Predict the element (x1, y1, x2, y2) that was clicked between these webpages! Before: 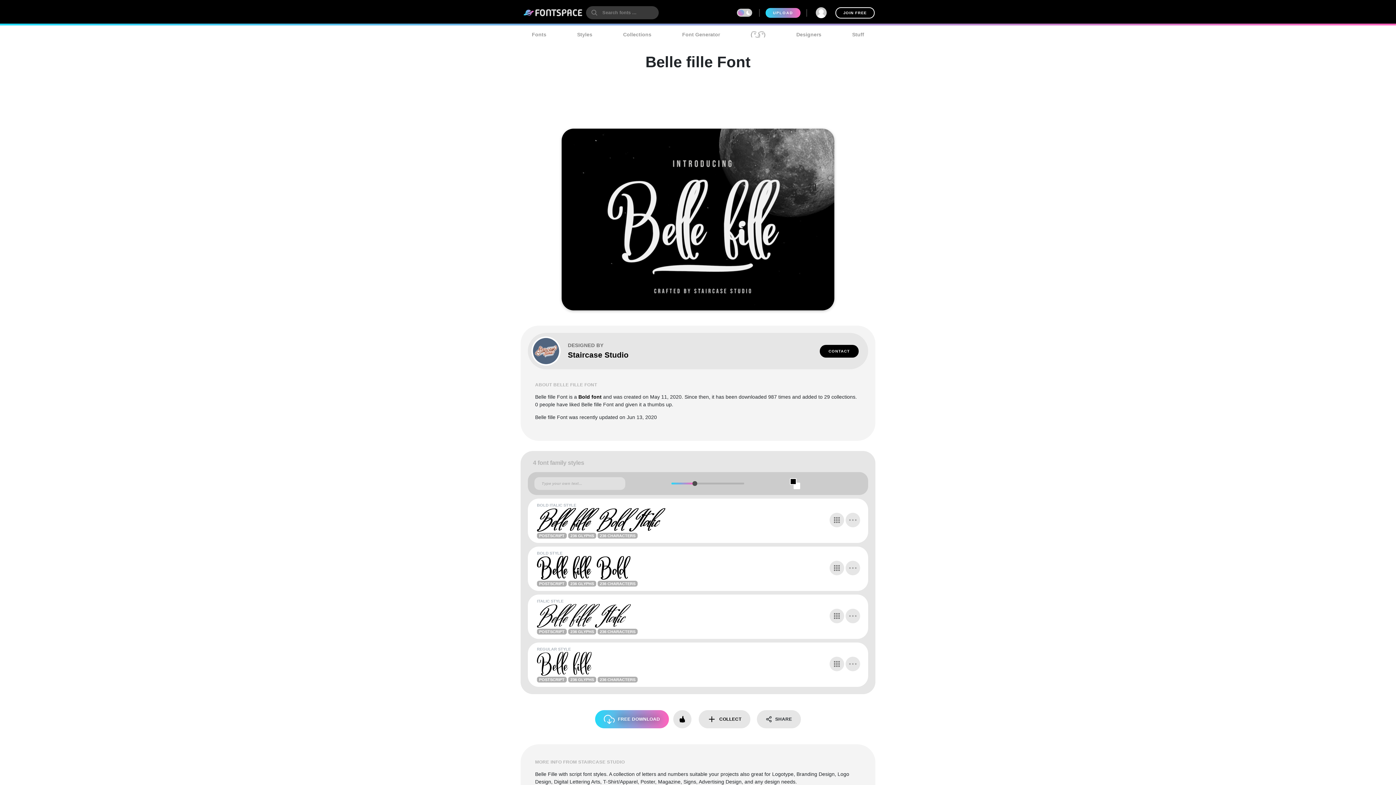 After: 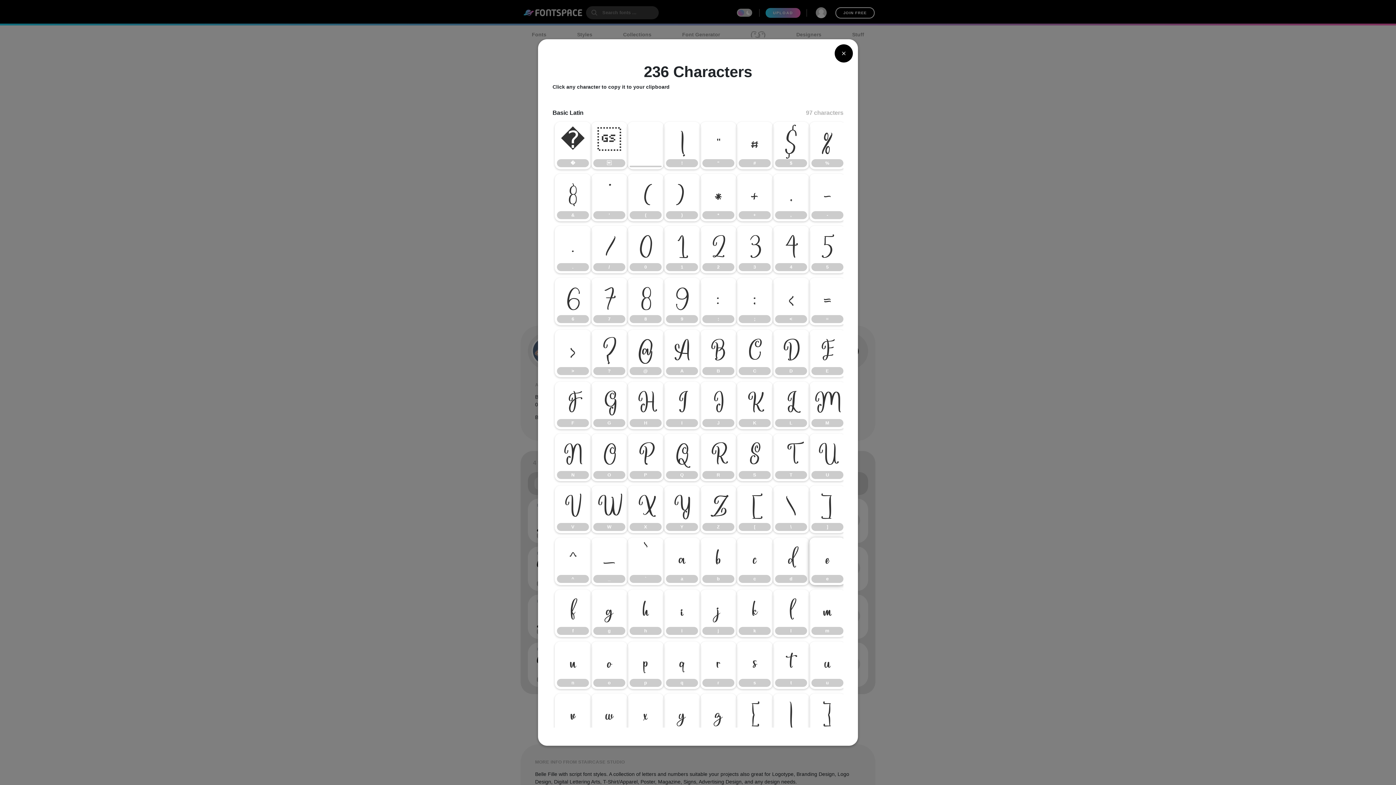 Action: bbox: (829, 560, 844, 575)